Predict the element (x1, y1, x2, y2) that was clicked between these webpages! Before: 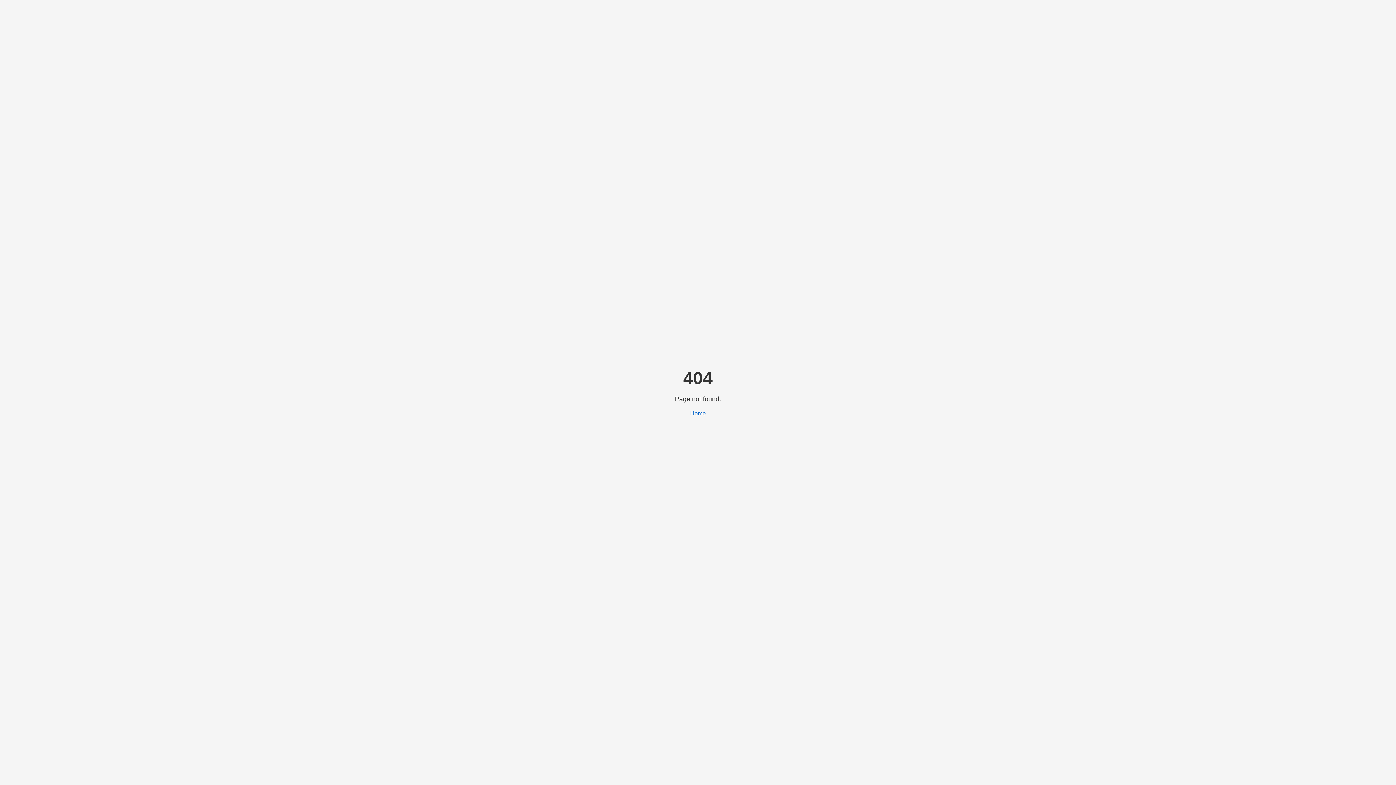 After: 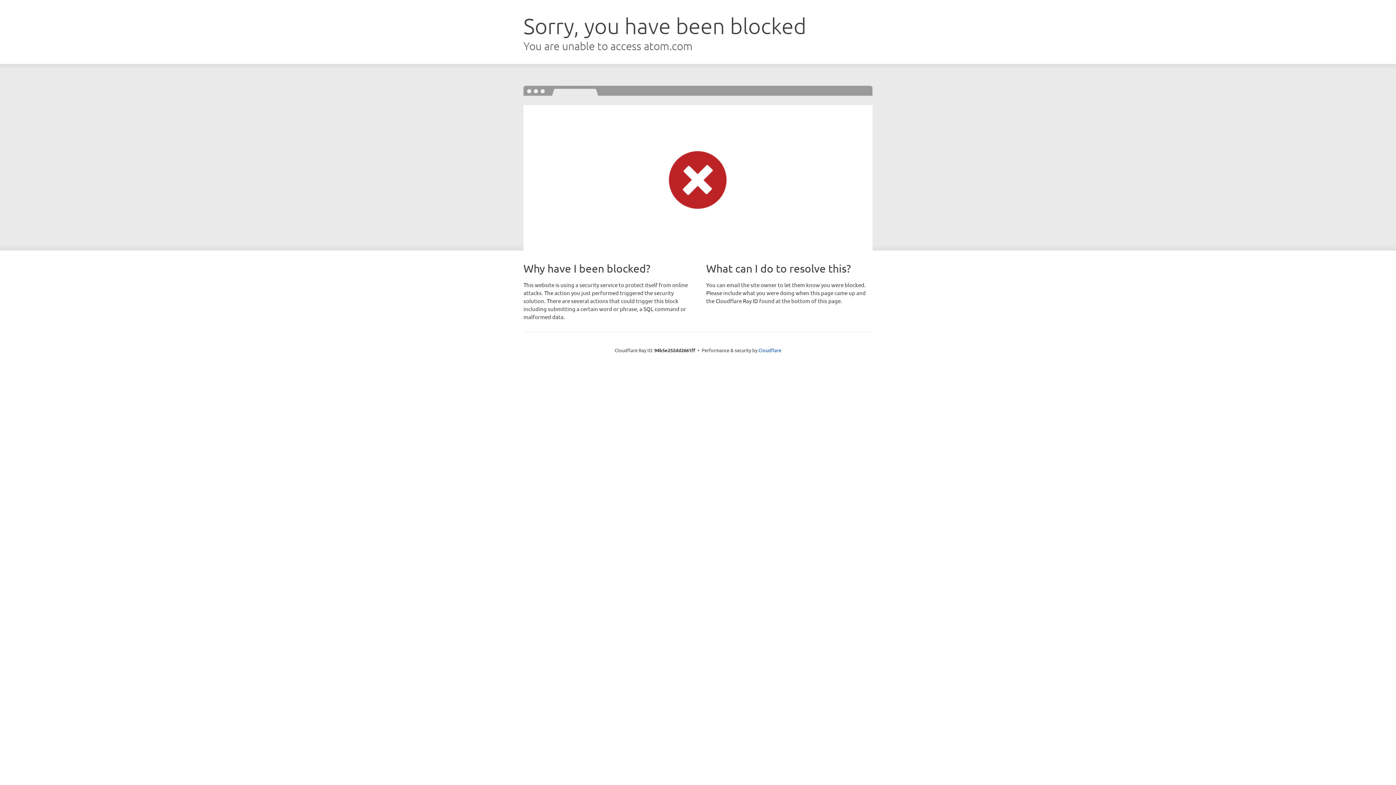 Action: label: Home bbox: (690, 410, 706, 416)